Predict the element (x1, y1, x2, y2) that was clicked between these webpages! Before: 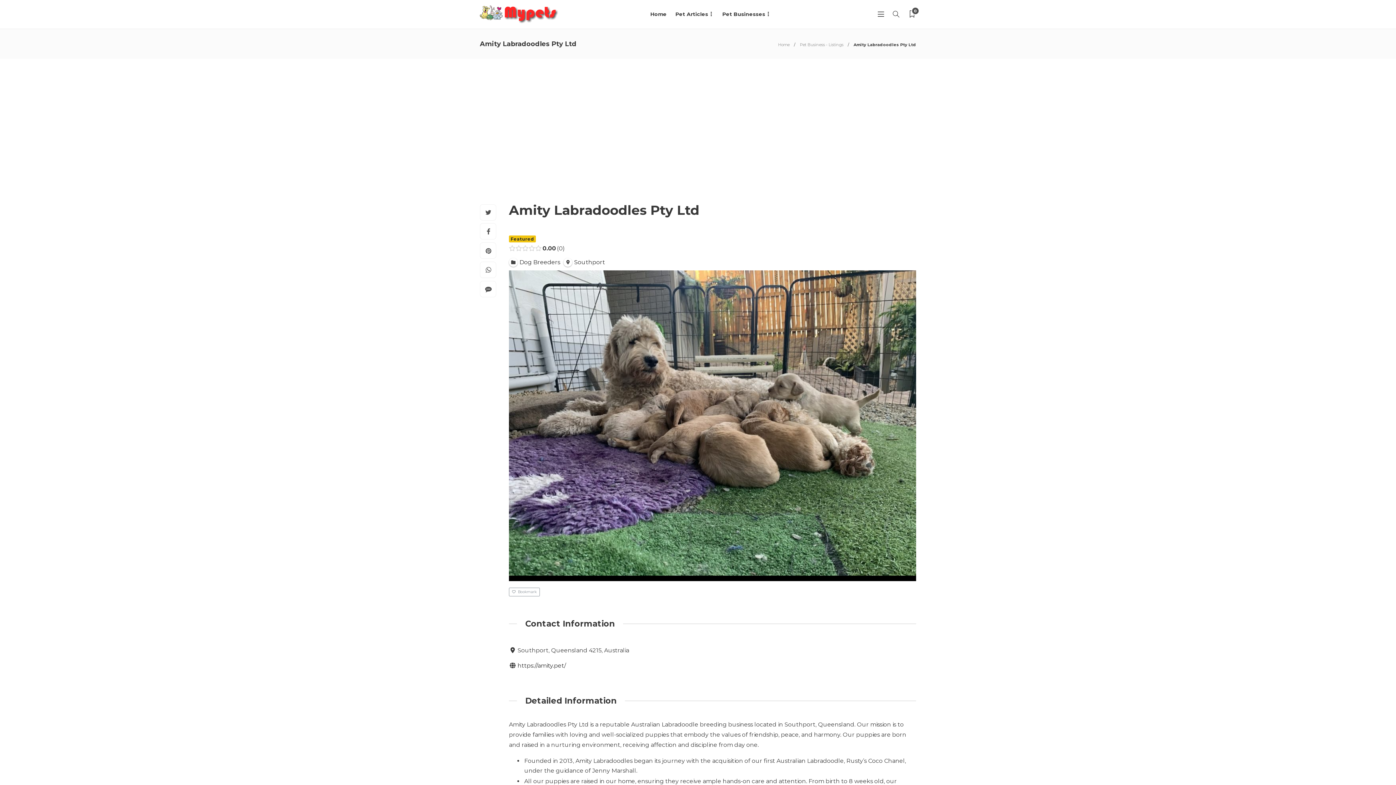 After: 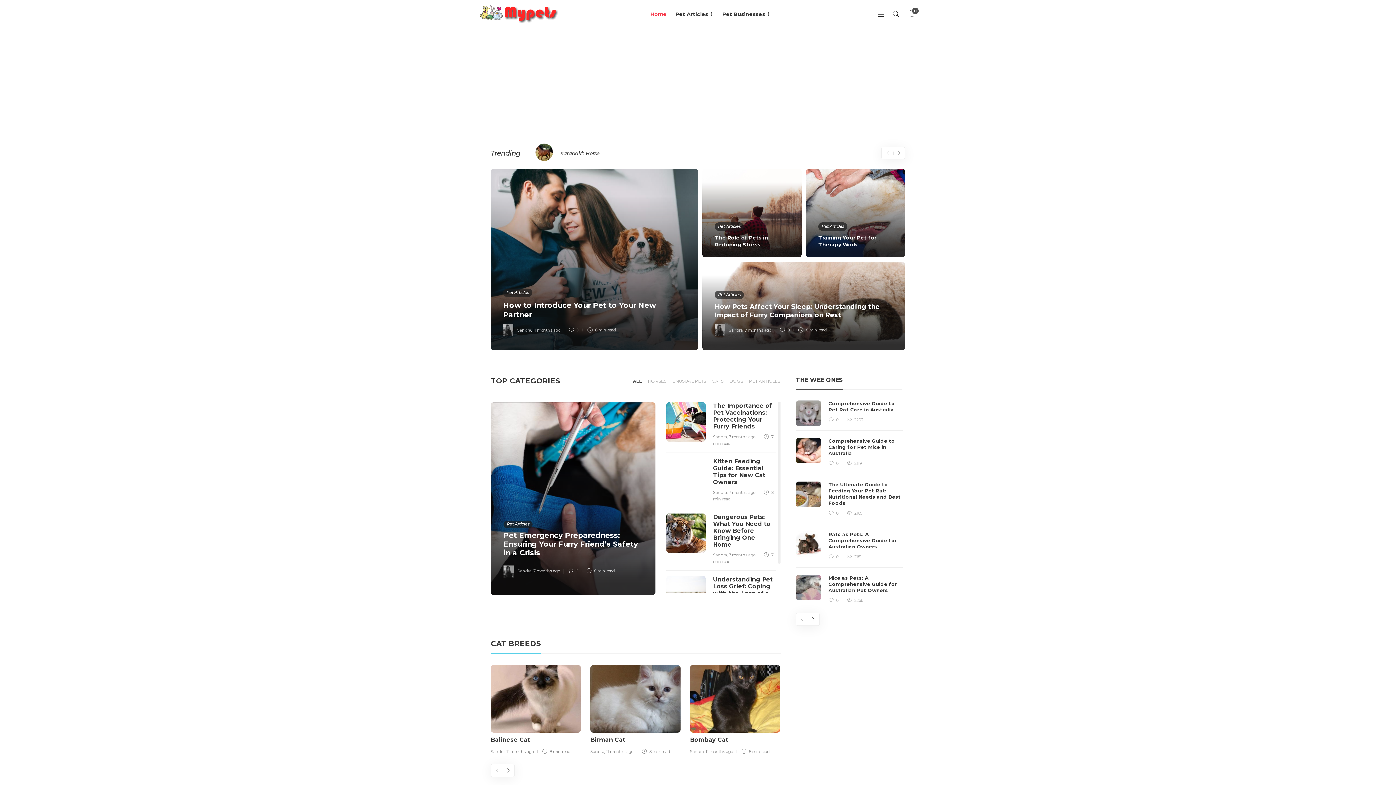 Action: bbox: (650, 0, 666, 28) label: Home